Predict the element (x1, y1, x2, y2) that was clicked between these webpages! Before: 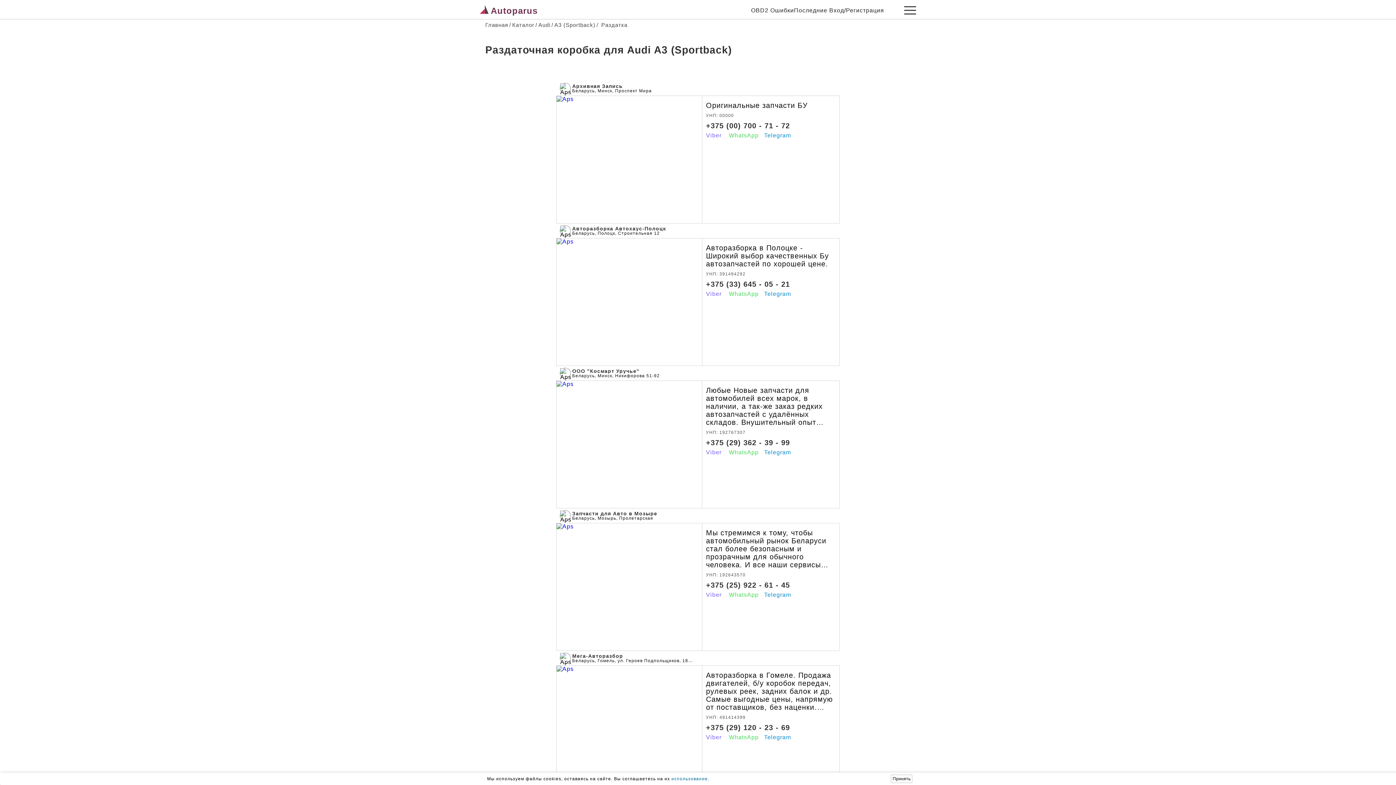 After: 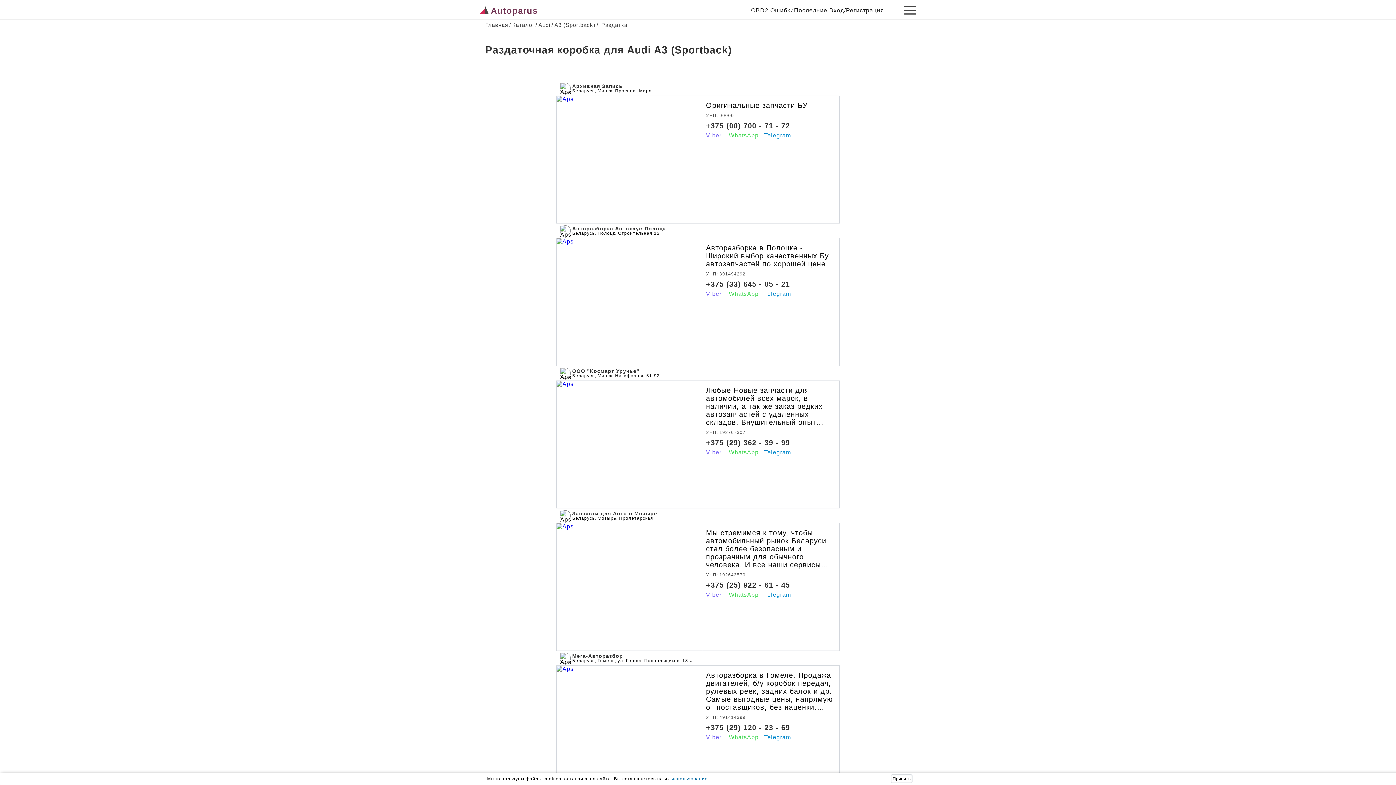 Action: bbox: (556, 238, 702, 365)